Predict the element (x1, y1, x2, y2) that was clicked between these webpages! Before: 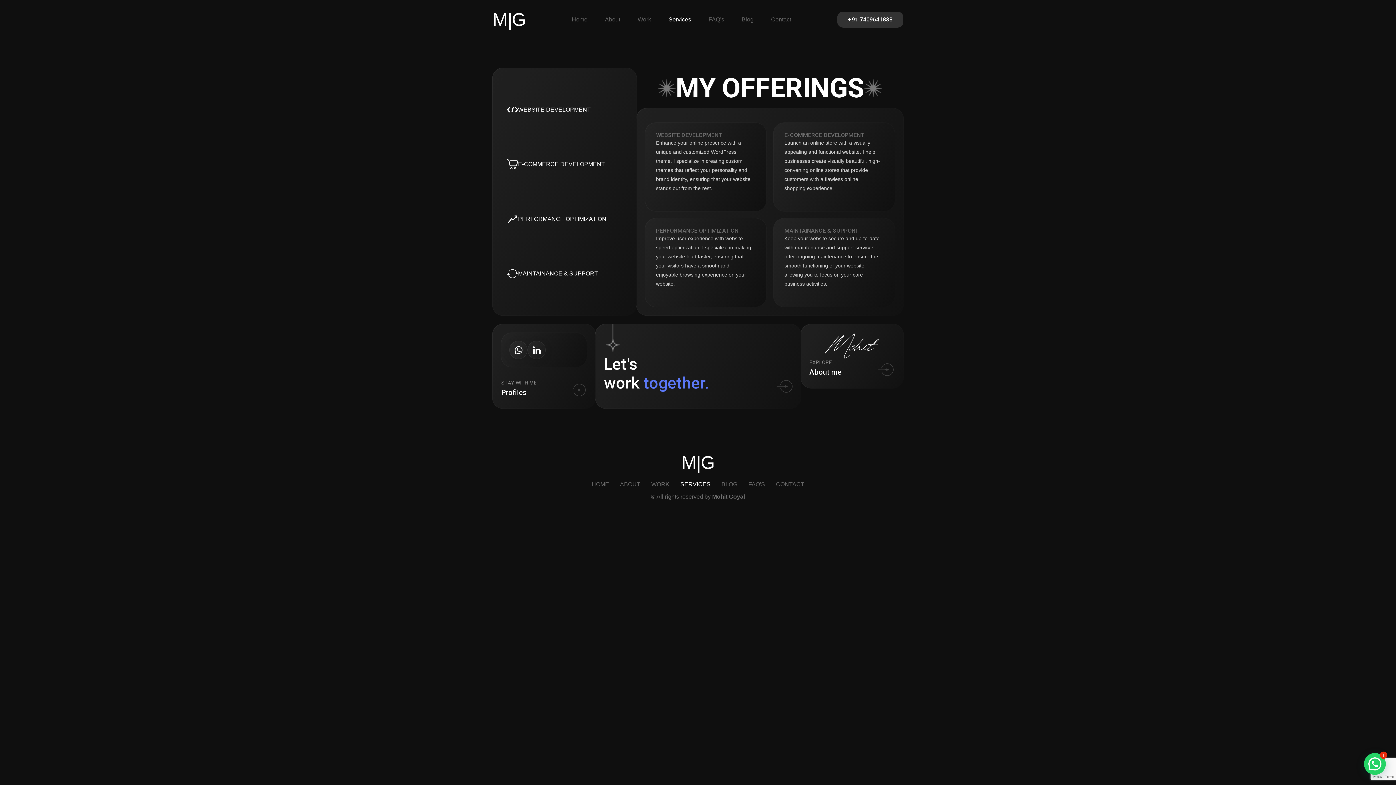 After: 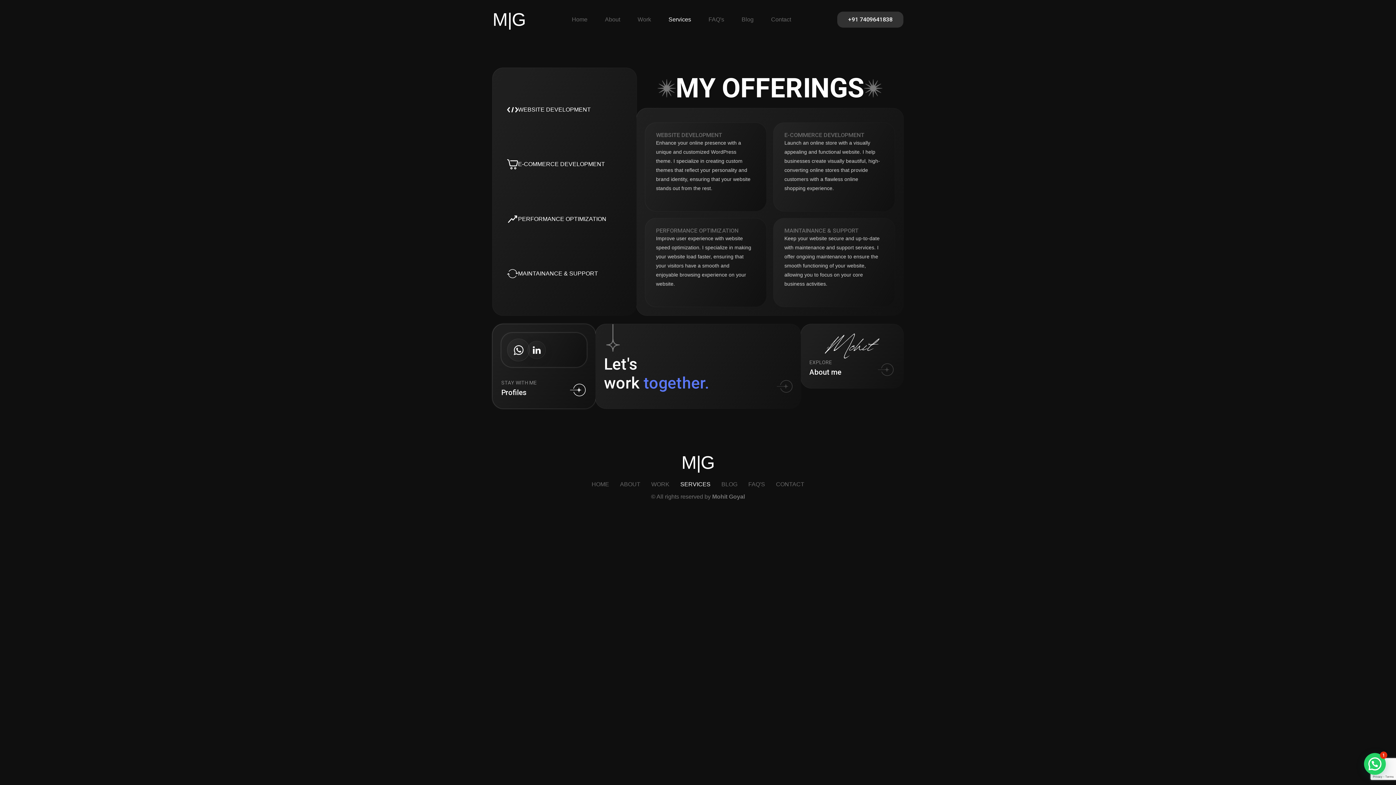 Action: bbox: (509, 341, 527, 359)